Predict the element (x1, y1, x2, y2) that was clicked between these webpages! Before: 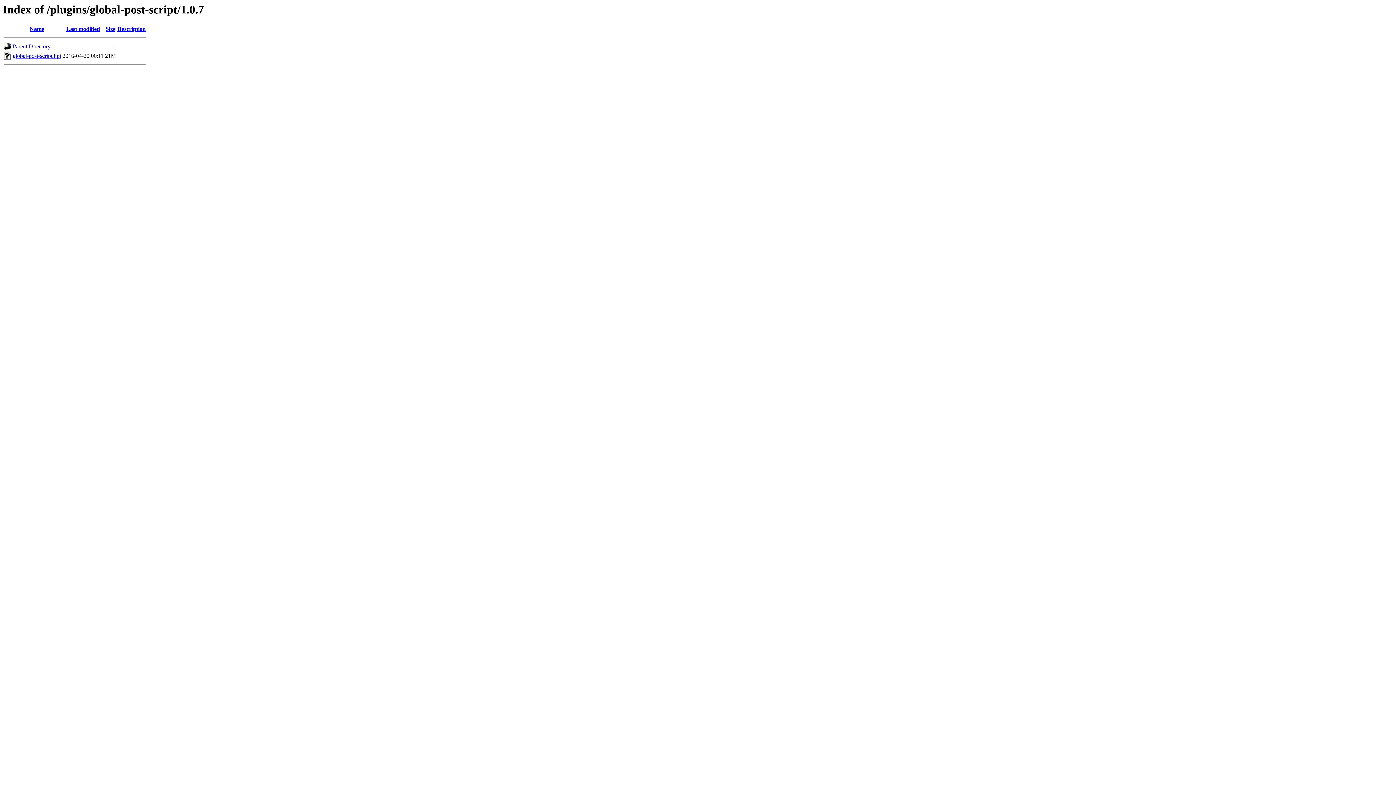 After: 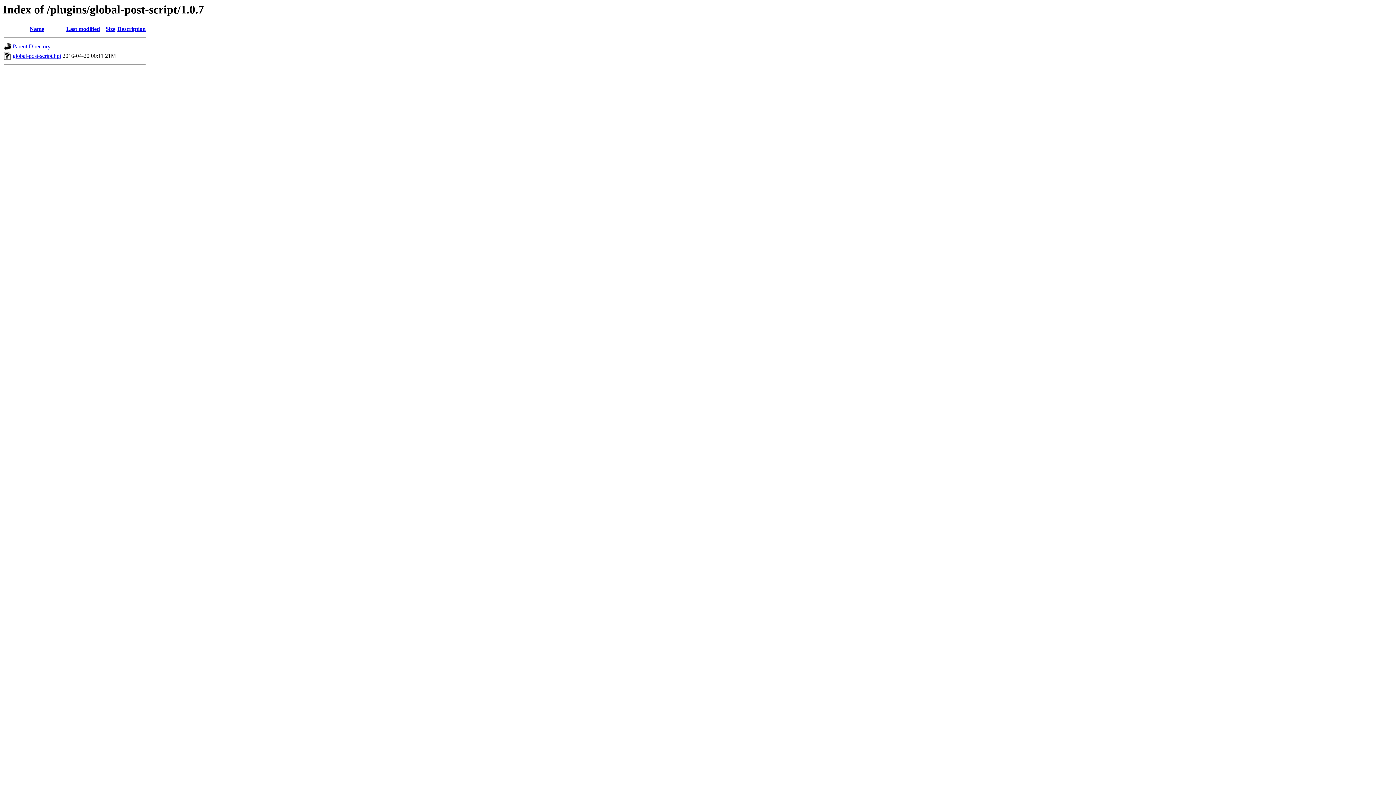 Action: label: global-post-script.hpi bbox: (12, 52, 61, 59)